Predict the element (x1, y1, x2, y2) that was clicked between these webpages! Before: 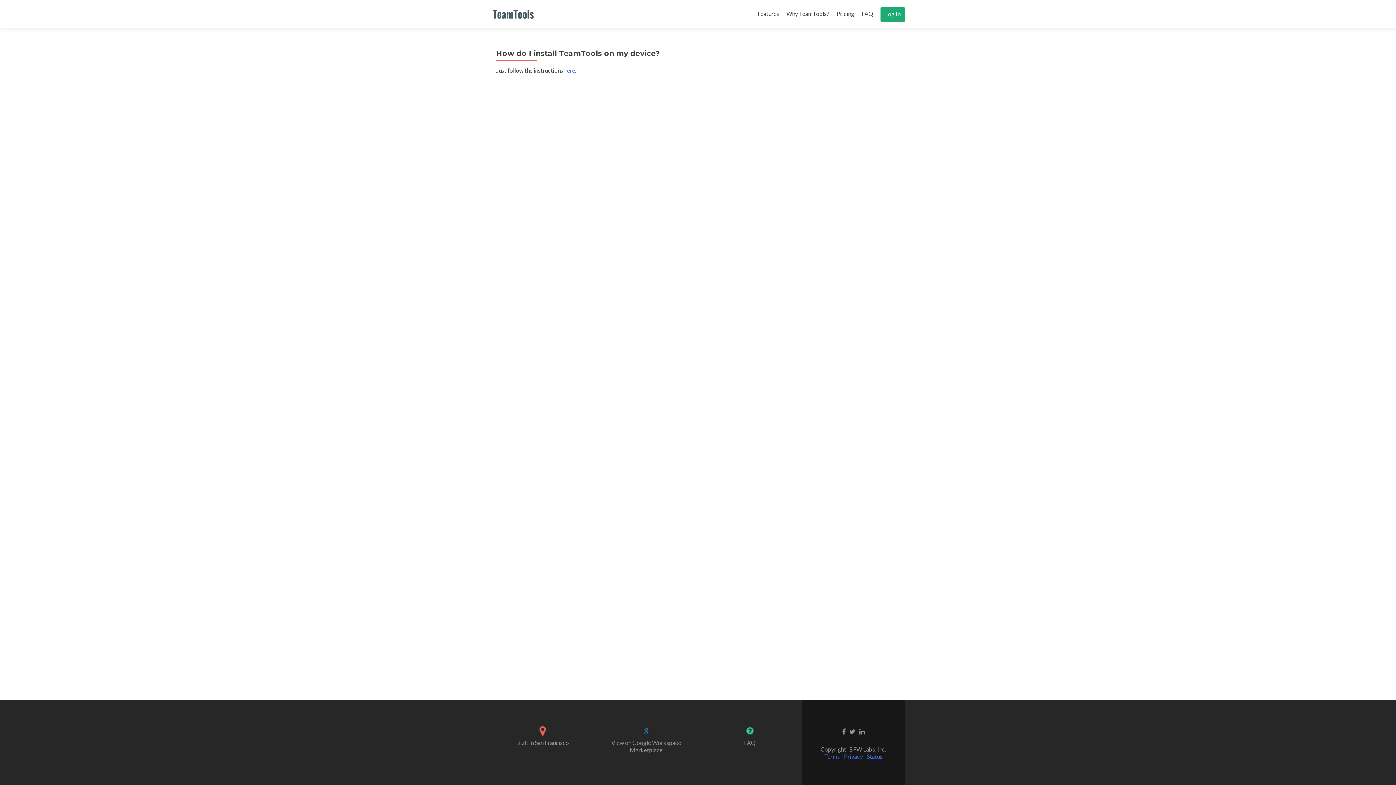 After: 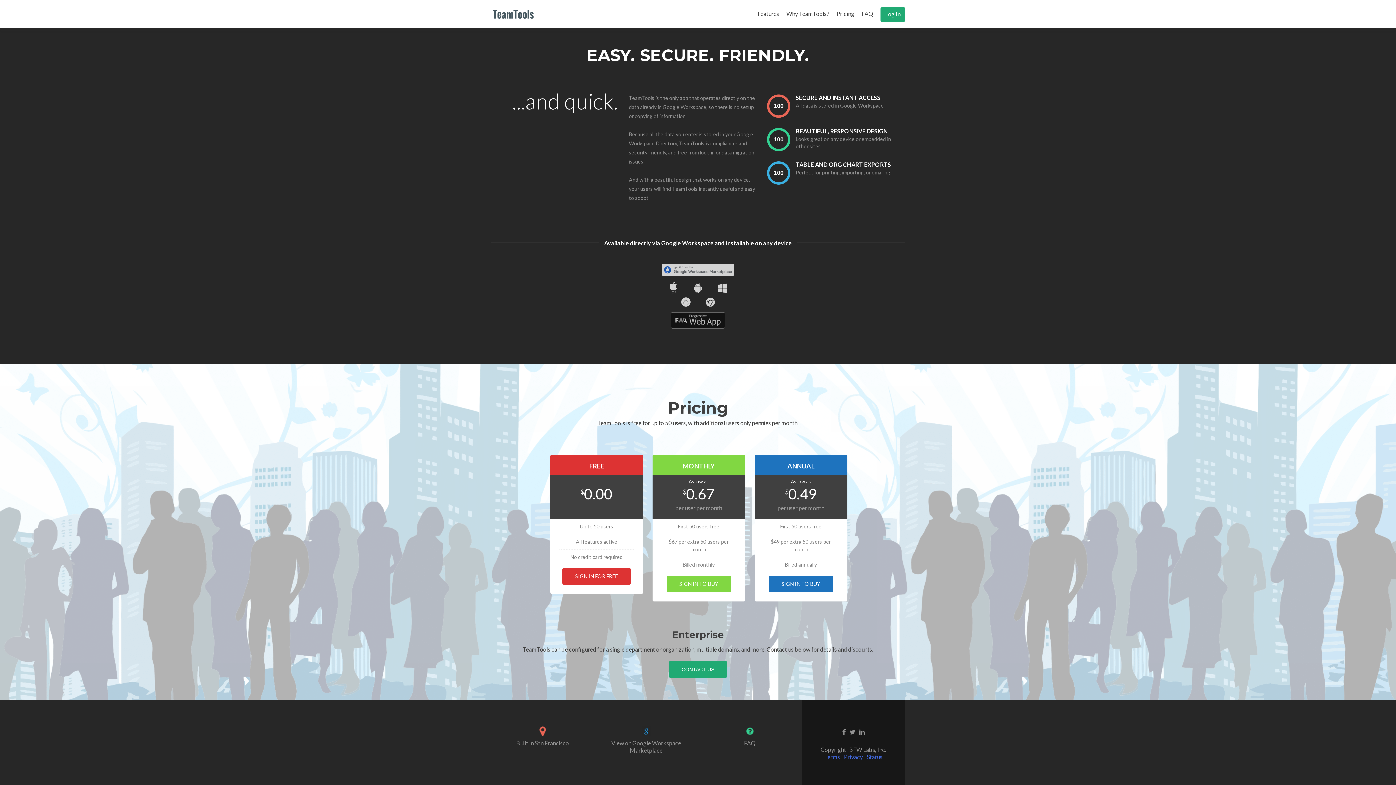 Action: label: Pricing bbox: (836, 7, 854, 20)